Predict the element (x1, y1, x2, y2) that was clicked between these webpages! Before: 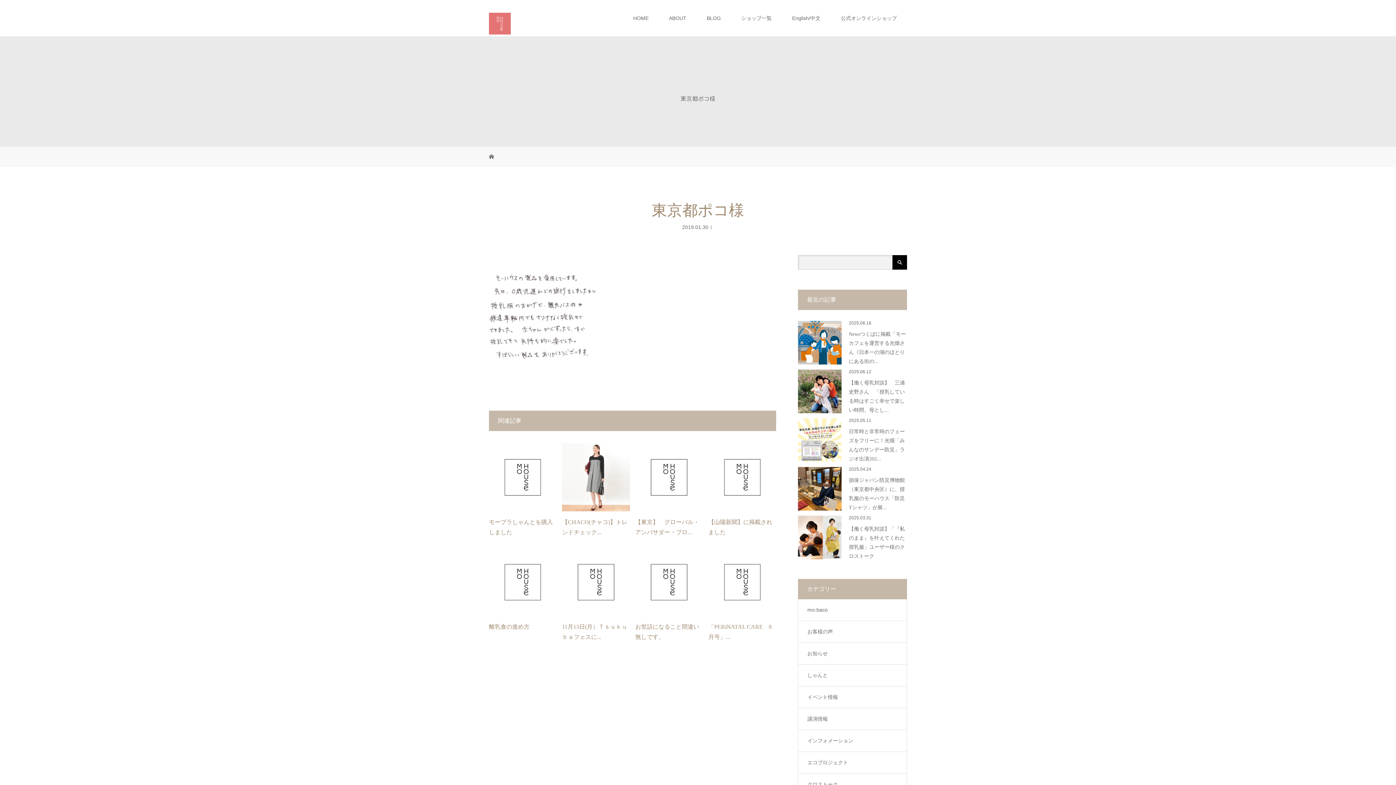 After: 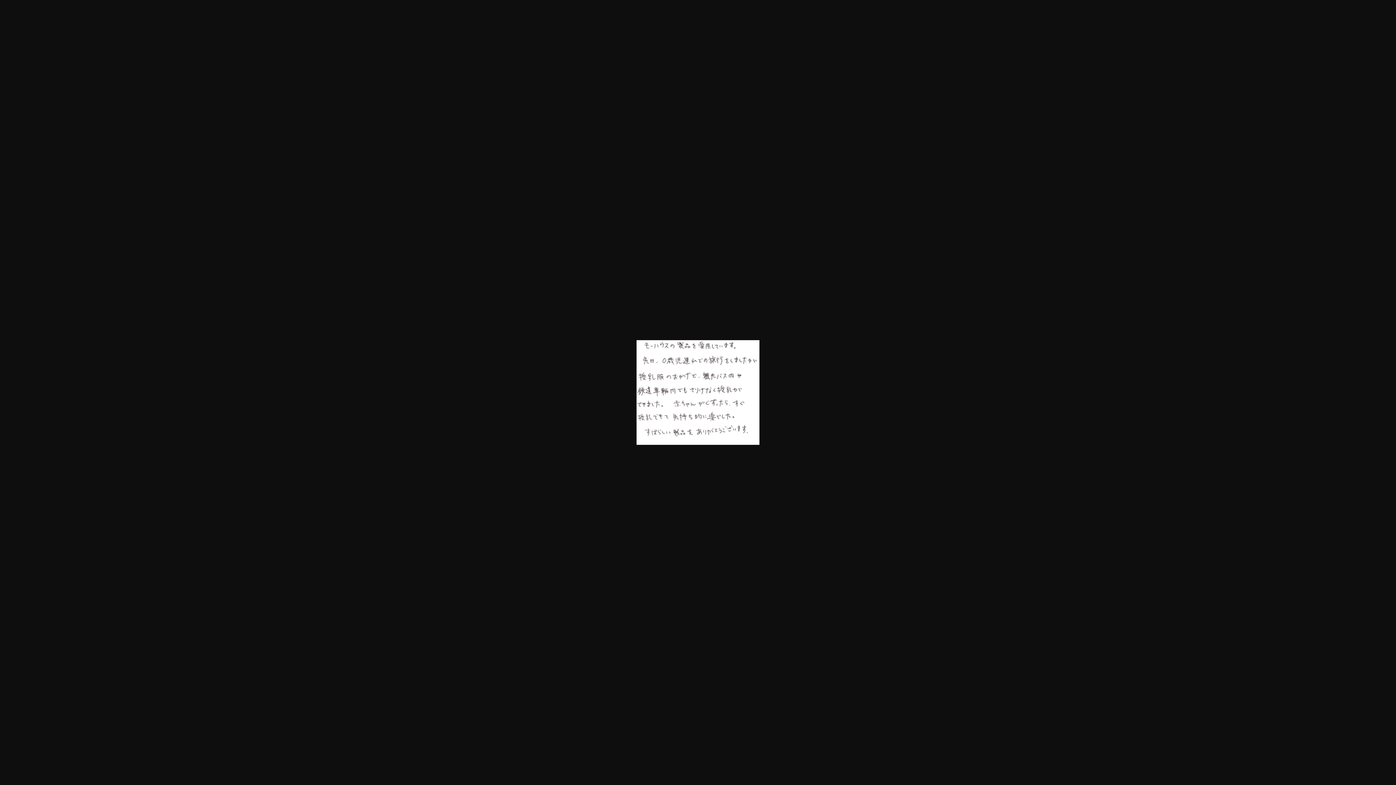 Action: bbox: (489, 358, 598, 364)